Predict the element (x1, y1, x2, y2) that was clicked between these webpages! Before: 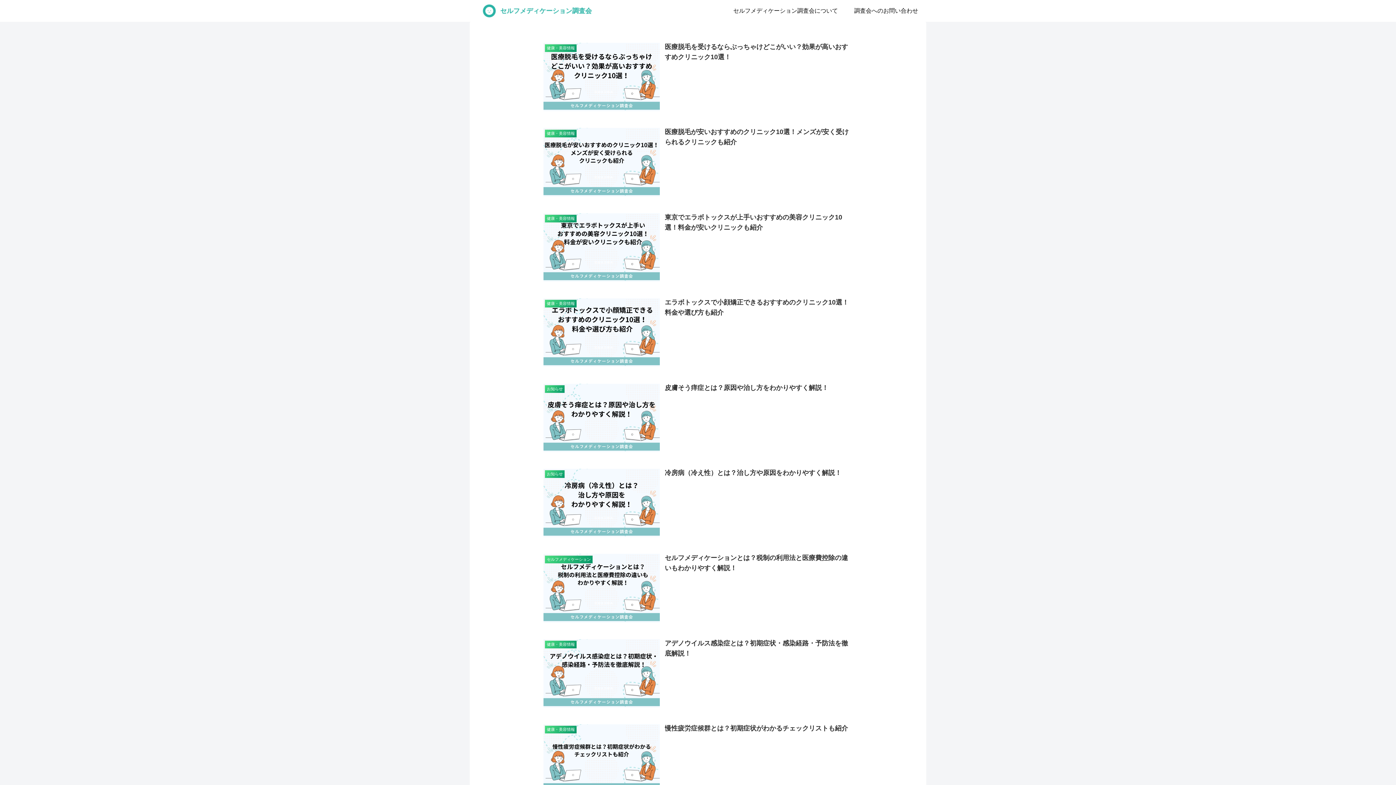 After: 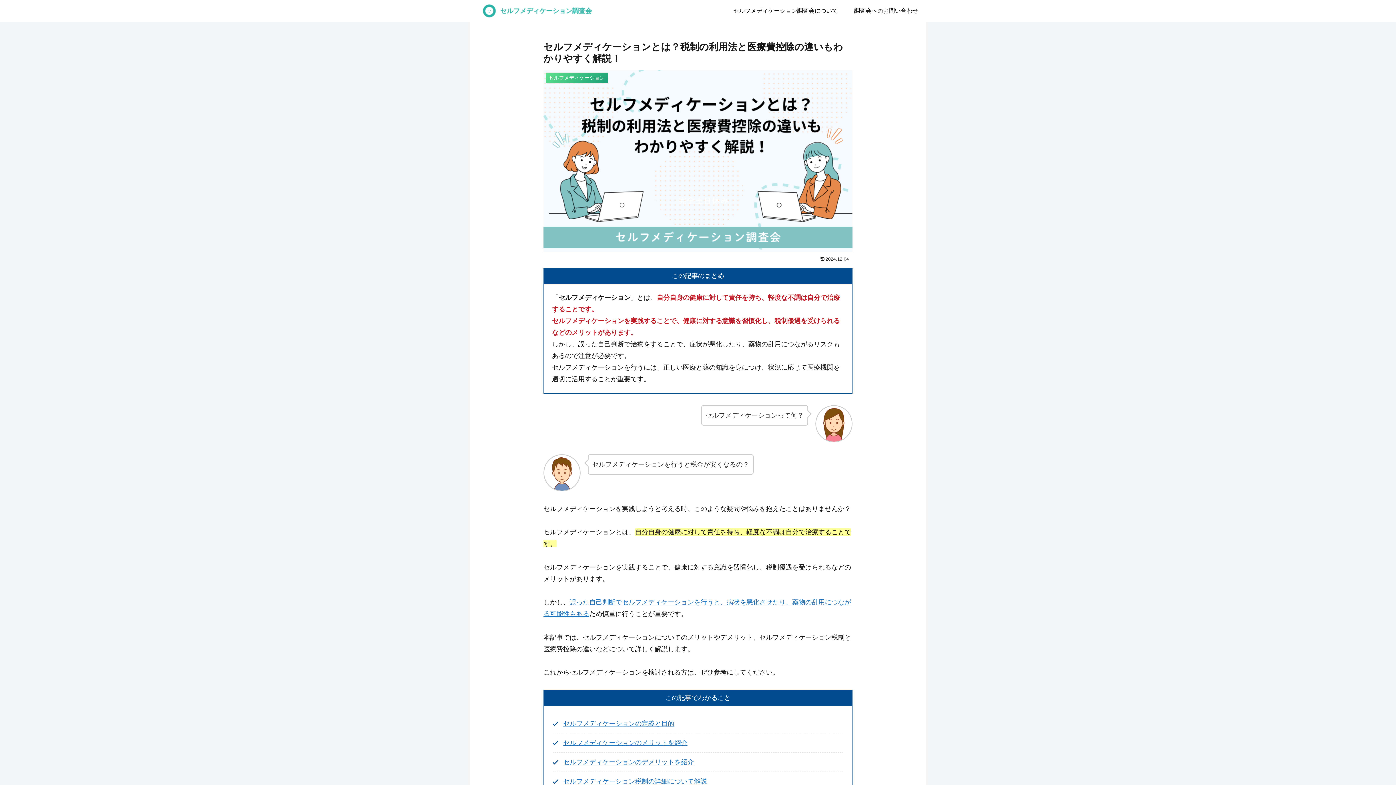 Action: bbox: (480, 546, 915, 631) label: セルフメディケーション
セルフメディケーションとは？税制の利用法と医療費控除の違いもわかりやすく解説！